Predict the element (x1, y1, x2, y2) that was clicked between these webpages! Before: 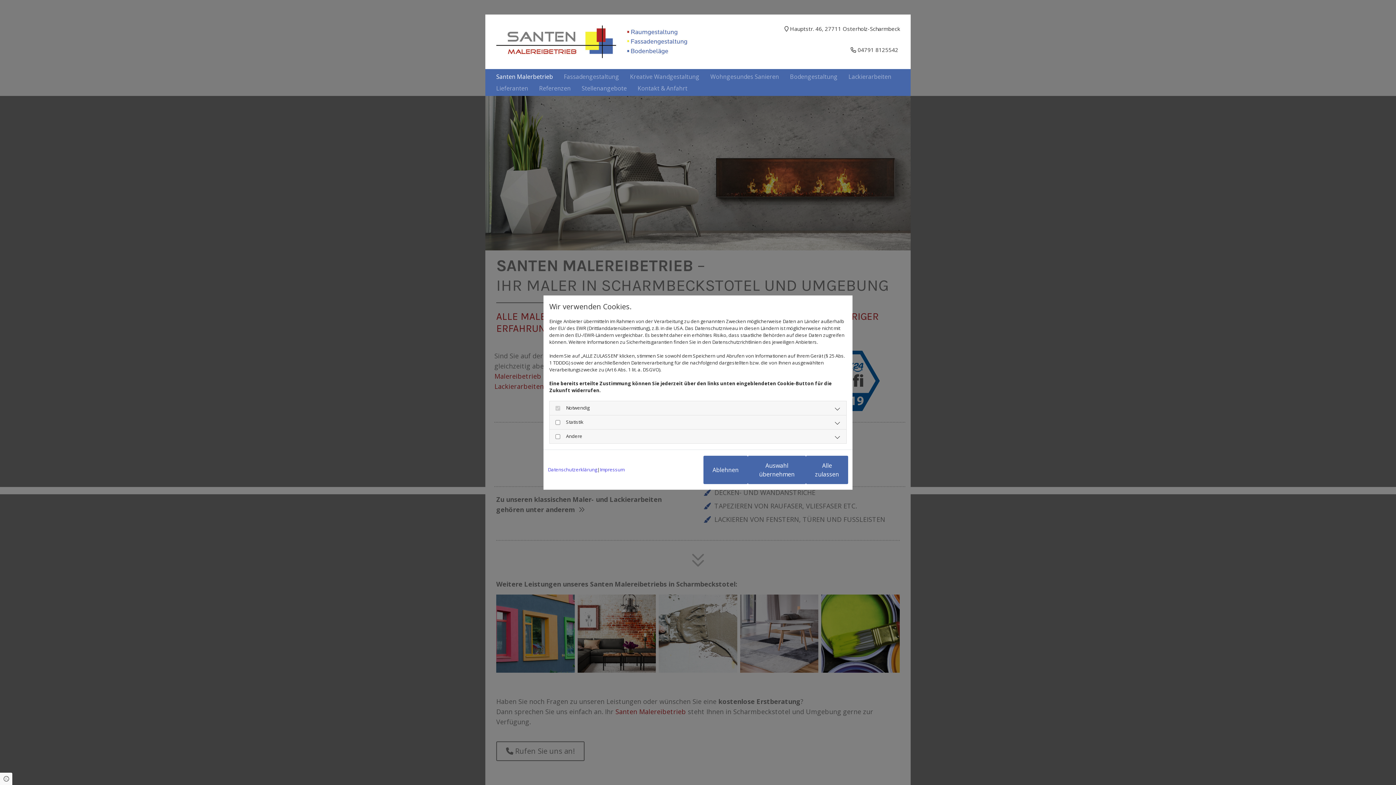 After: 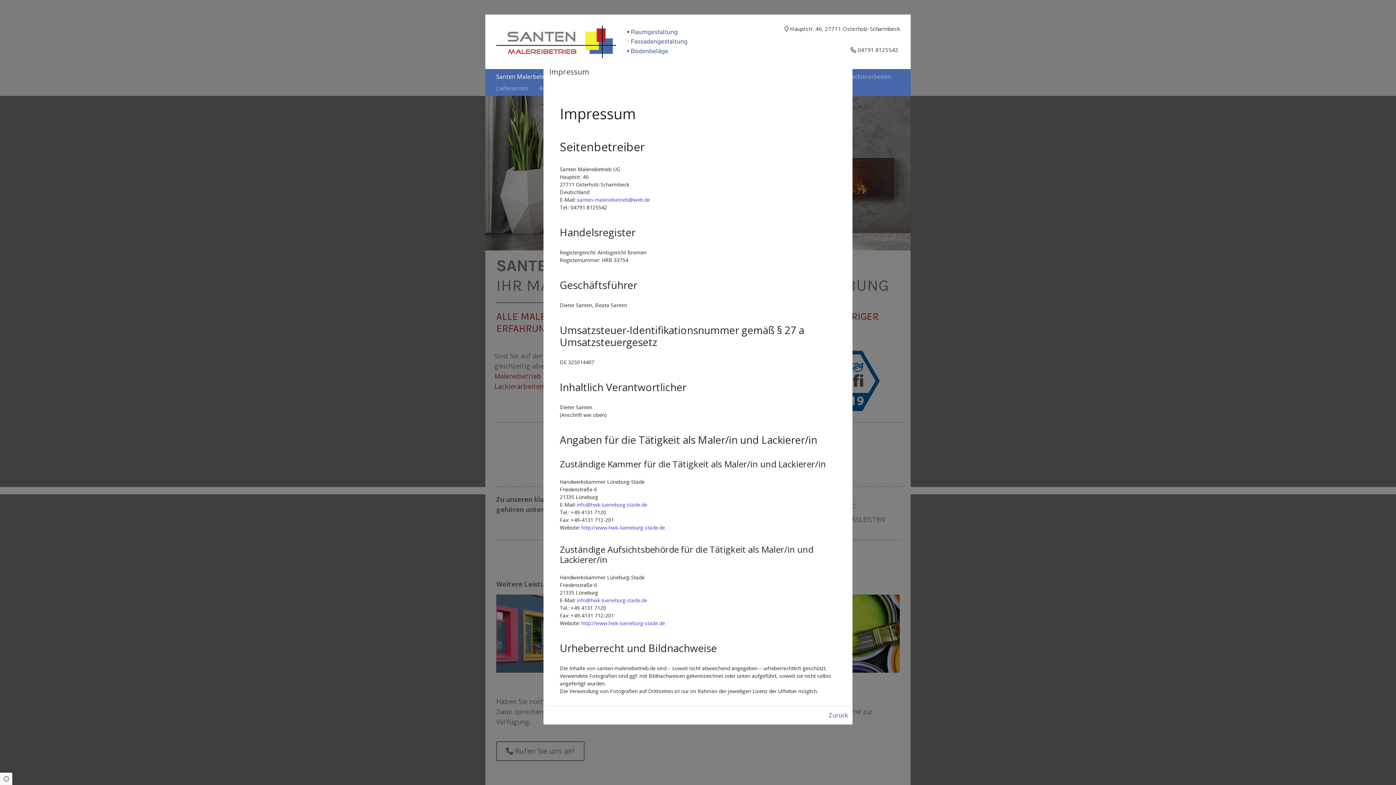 Action: label: Impressum bbox: (600, 466, 624, 473)